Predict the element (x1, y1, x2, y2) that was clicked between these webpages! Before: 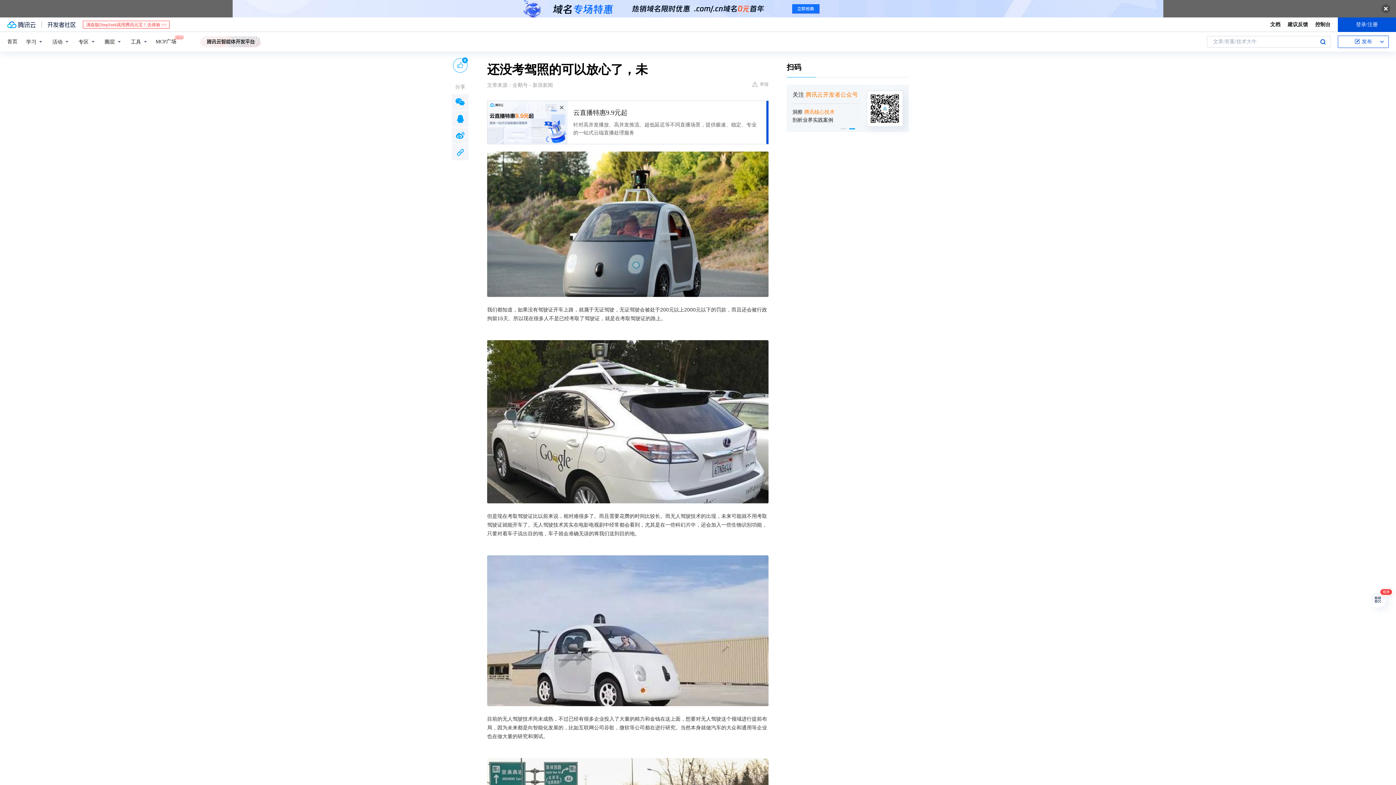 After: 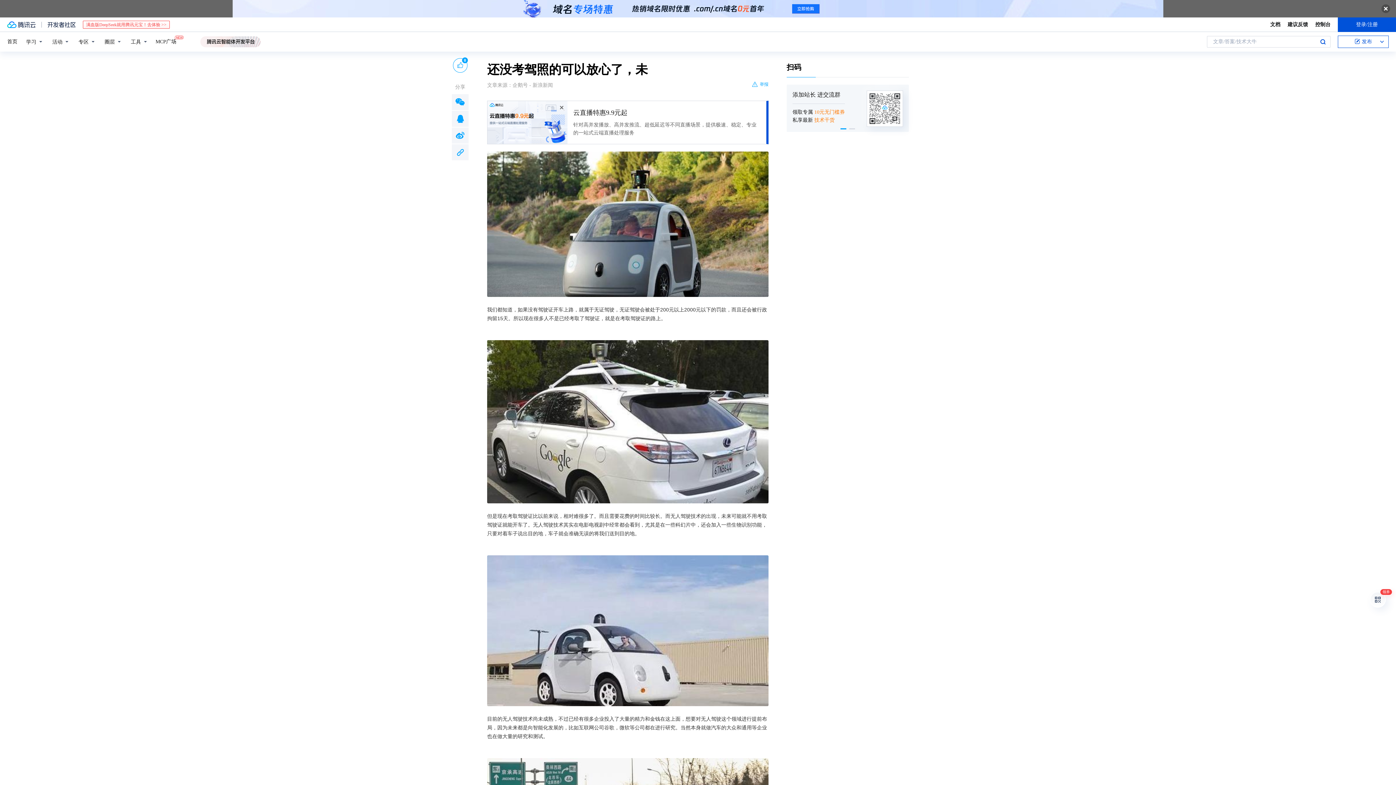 Action: bbox: (752, 80, 768, 88) label: 举报